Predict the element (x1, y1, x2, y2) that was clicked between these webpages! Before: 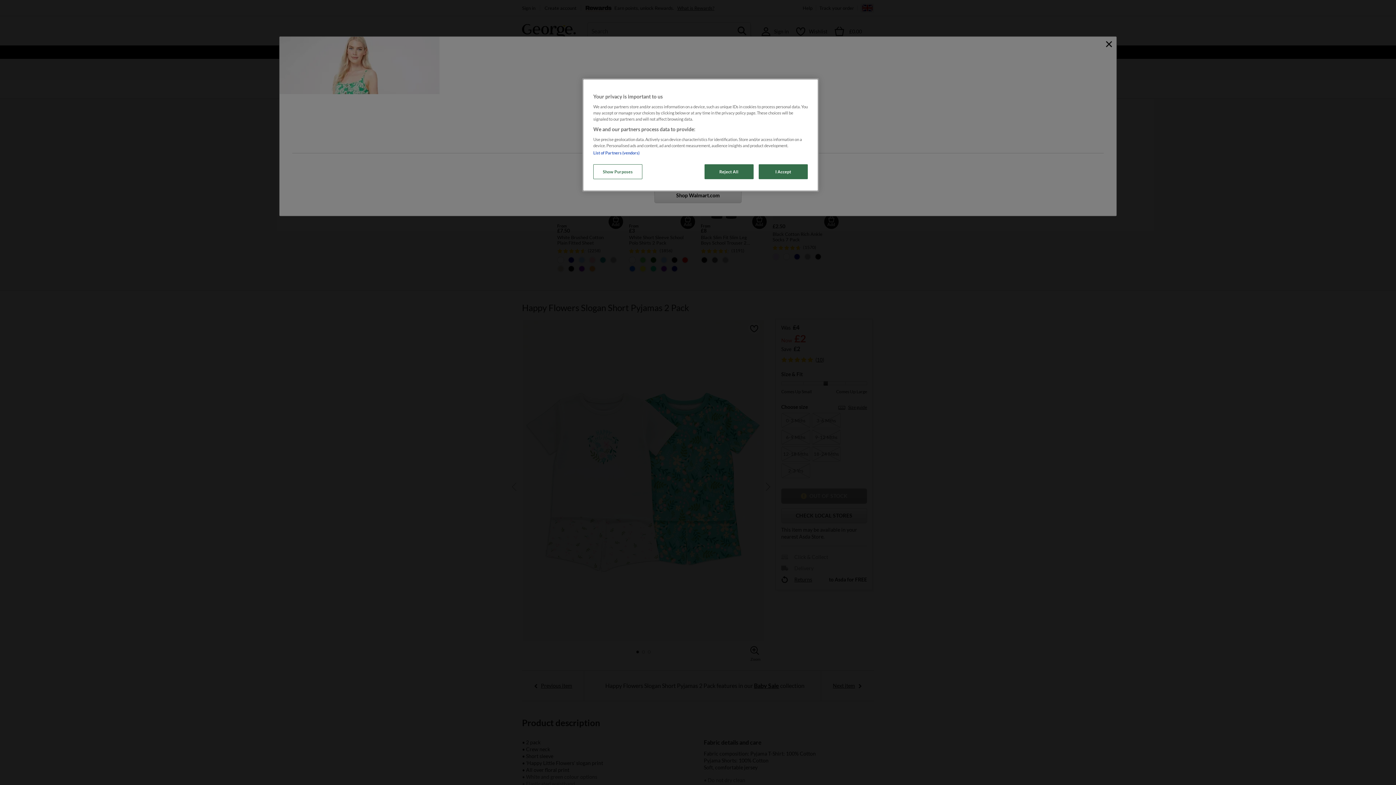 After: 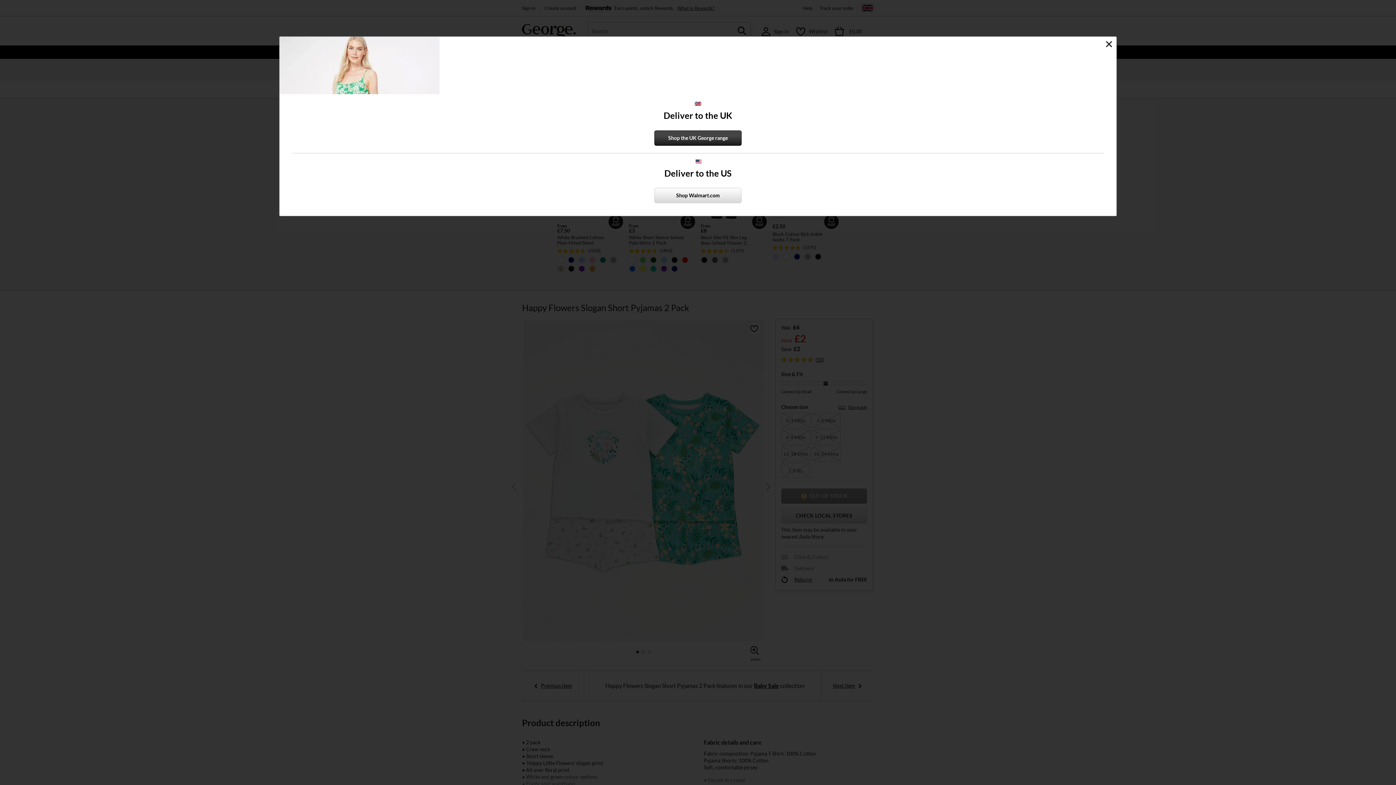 Action: bbox: (758, 164, 808, 179) label: I Accept